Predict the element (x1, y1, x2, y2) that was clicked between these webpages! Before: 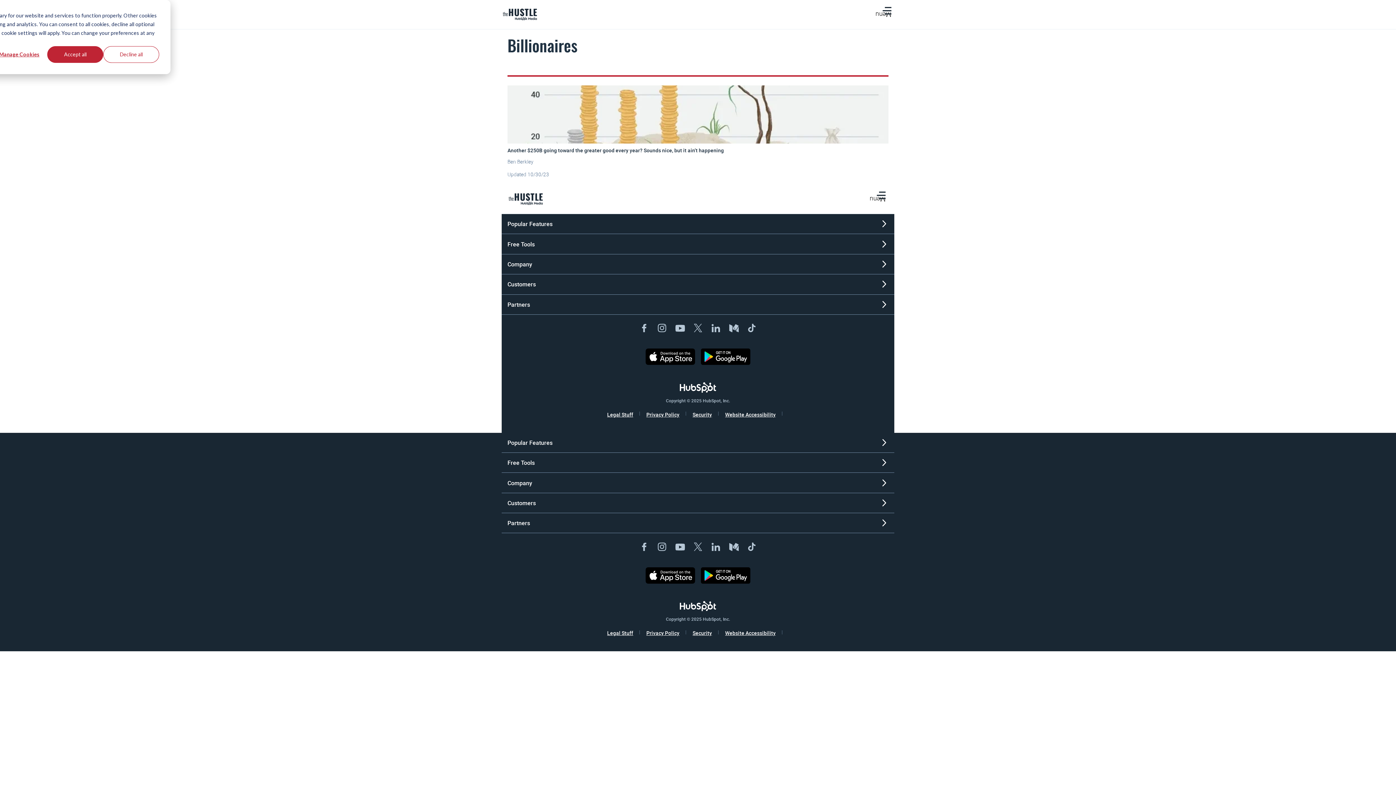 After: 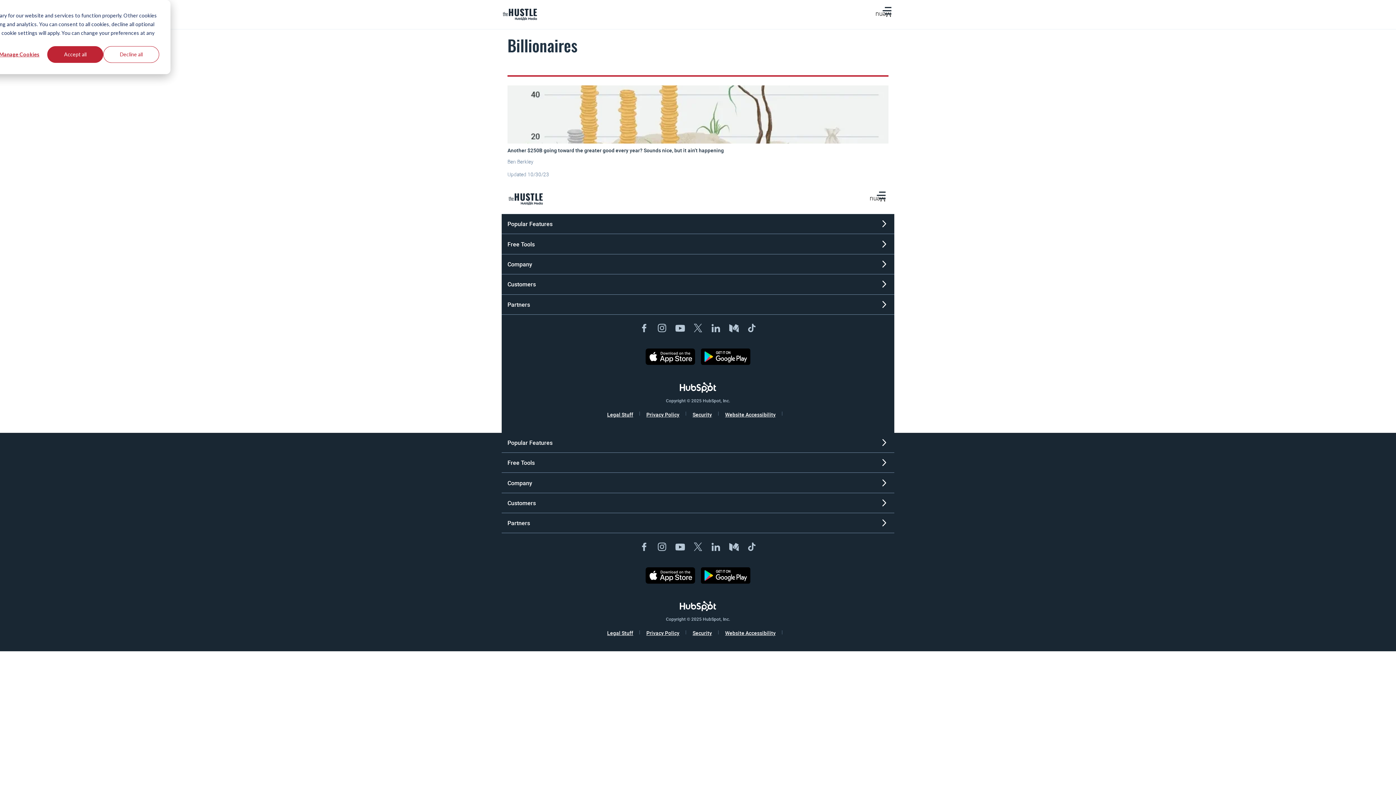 Action: bbox: (654, 540, 669, 555) label: Instagram